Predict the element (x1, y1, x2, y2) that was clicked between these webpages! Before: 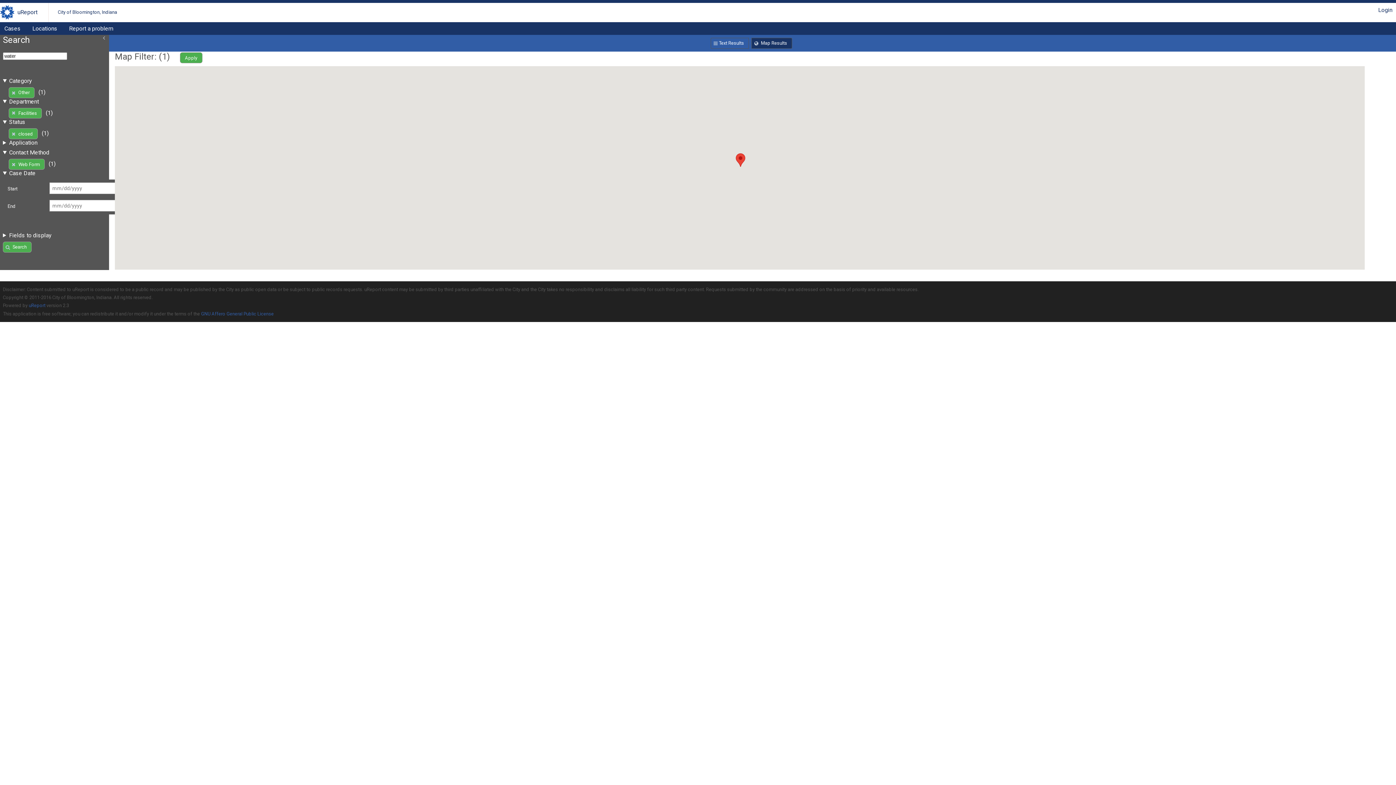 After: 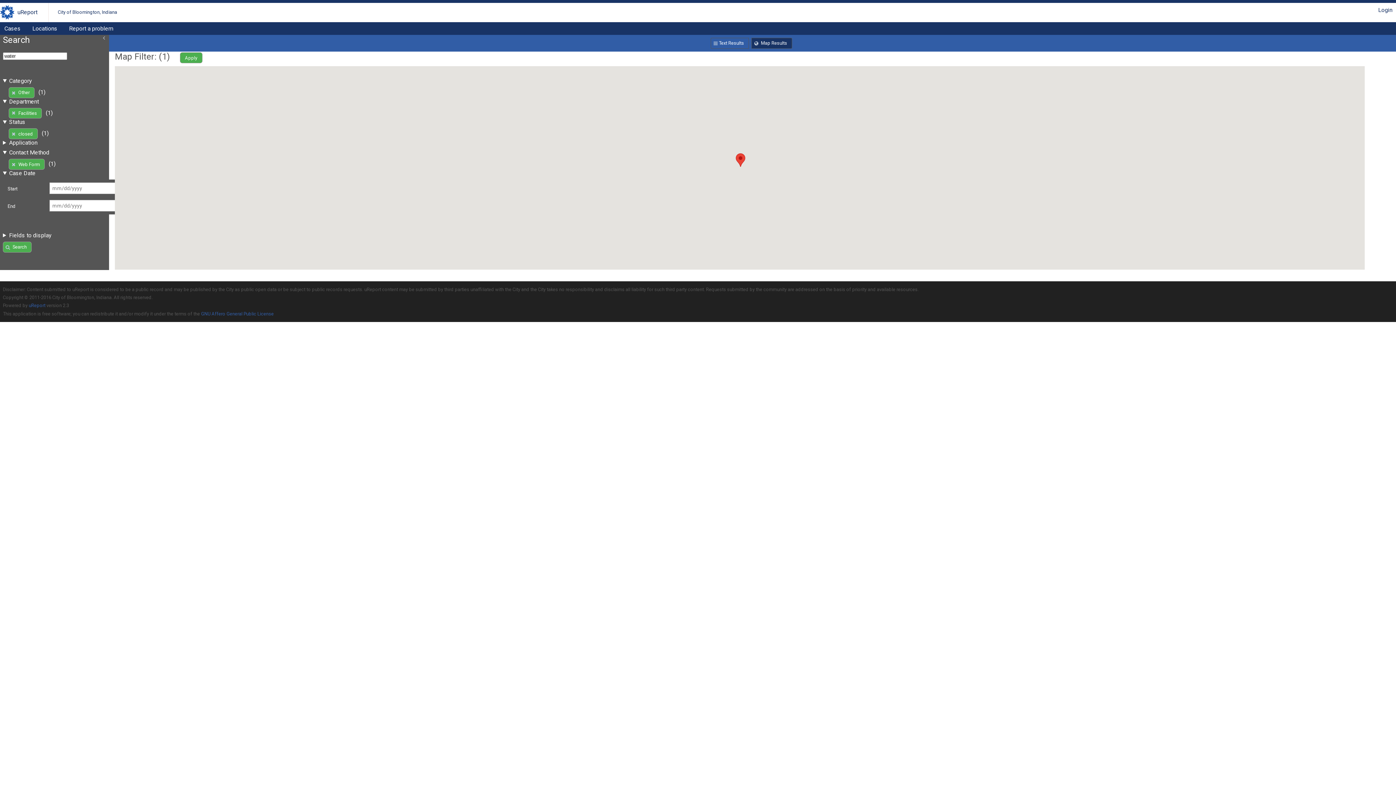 Action: label: Search bbox: (2, 241, 31, 252)